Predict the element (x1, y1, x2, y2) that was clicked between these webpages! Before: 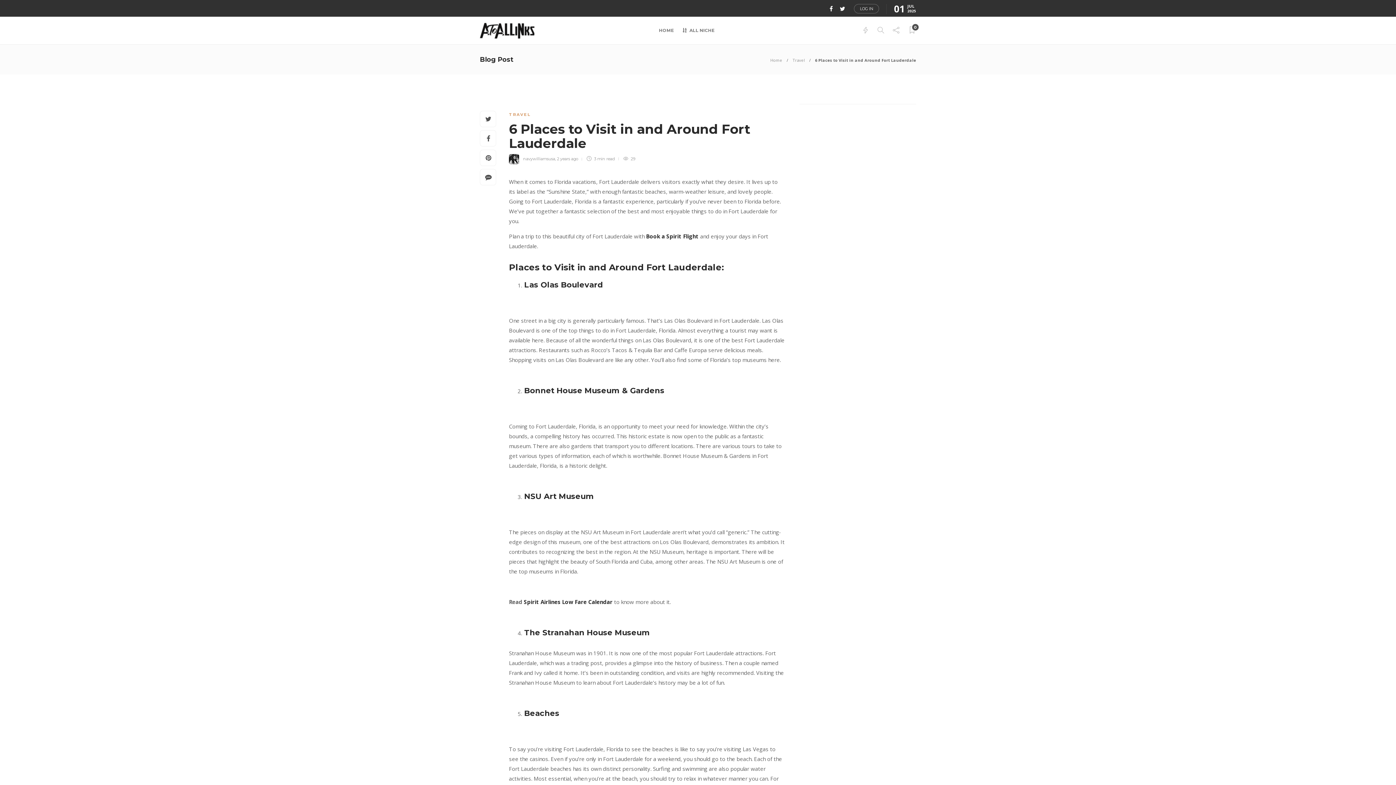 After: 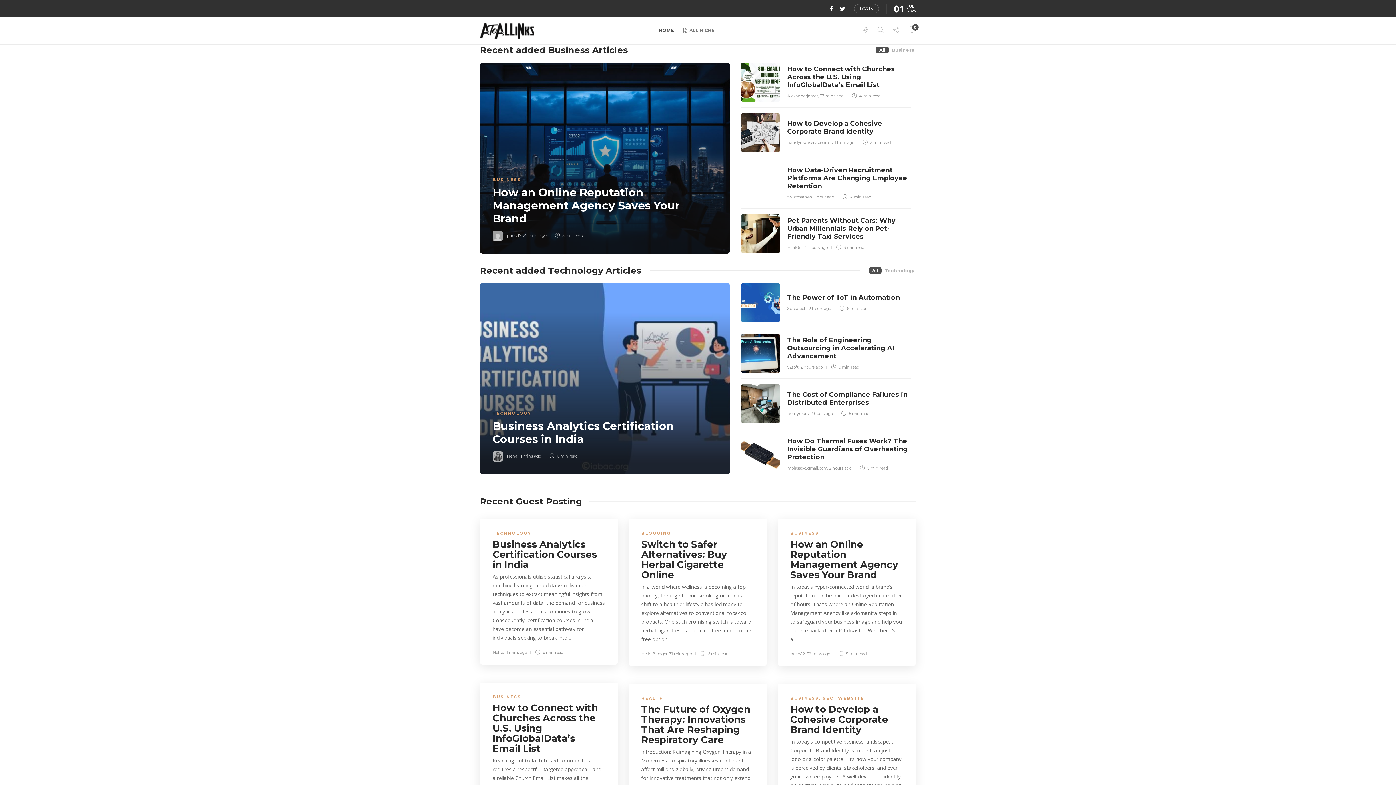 Action: label: HOME bbox: (659, 16, 674, 44)